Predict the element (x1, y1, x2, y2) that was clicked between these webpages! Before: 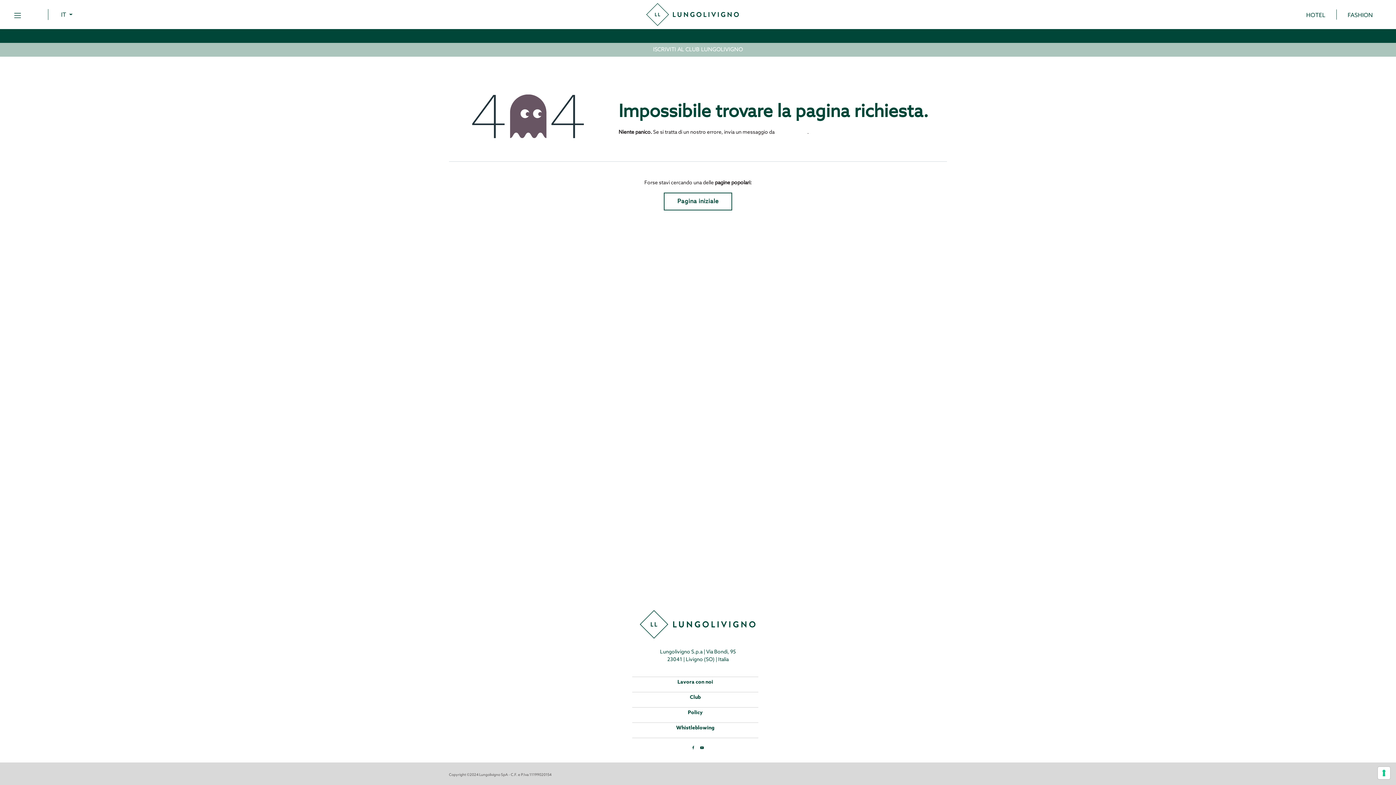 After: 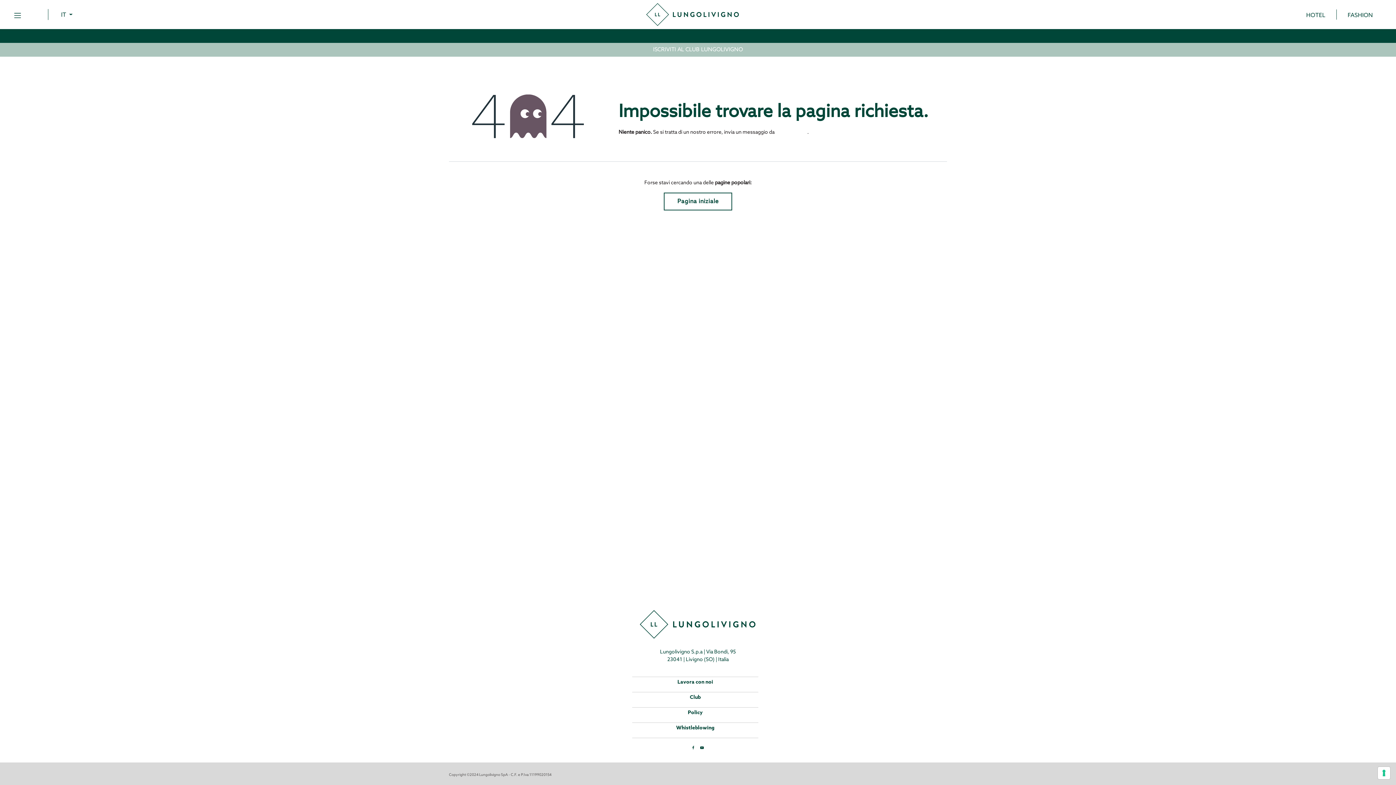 Action: bbox: (676, 726, 714, 730) label: Whistleblowing